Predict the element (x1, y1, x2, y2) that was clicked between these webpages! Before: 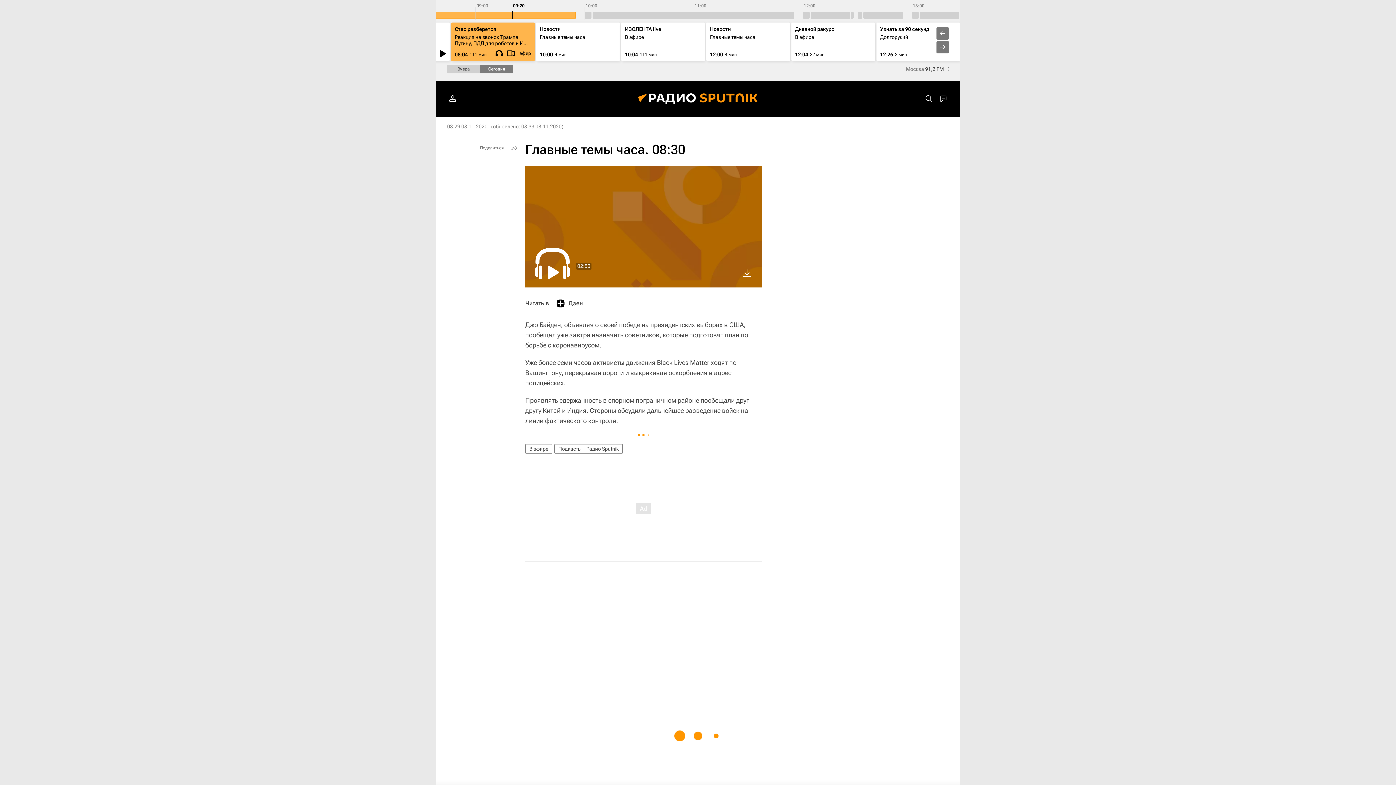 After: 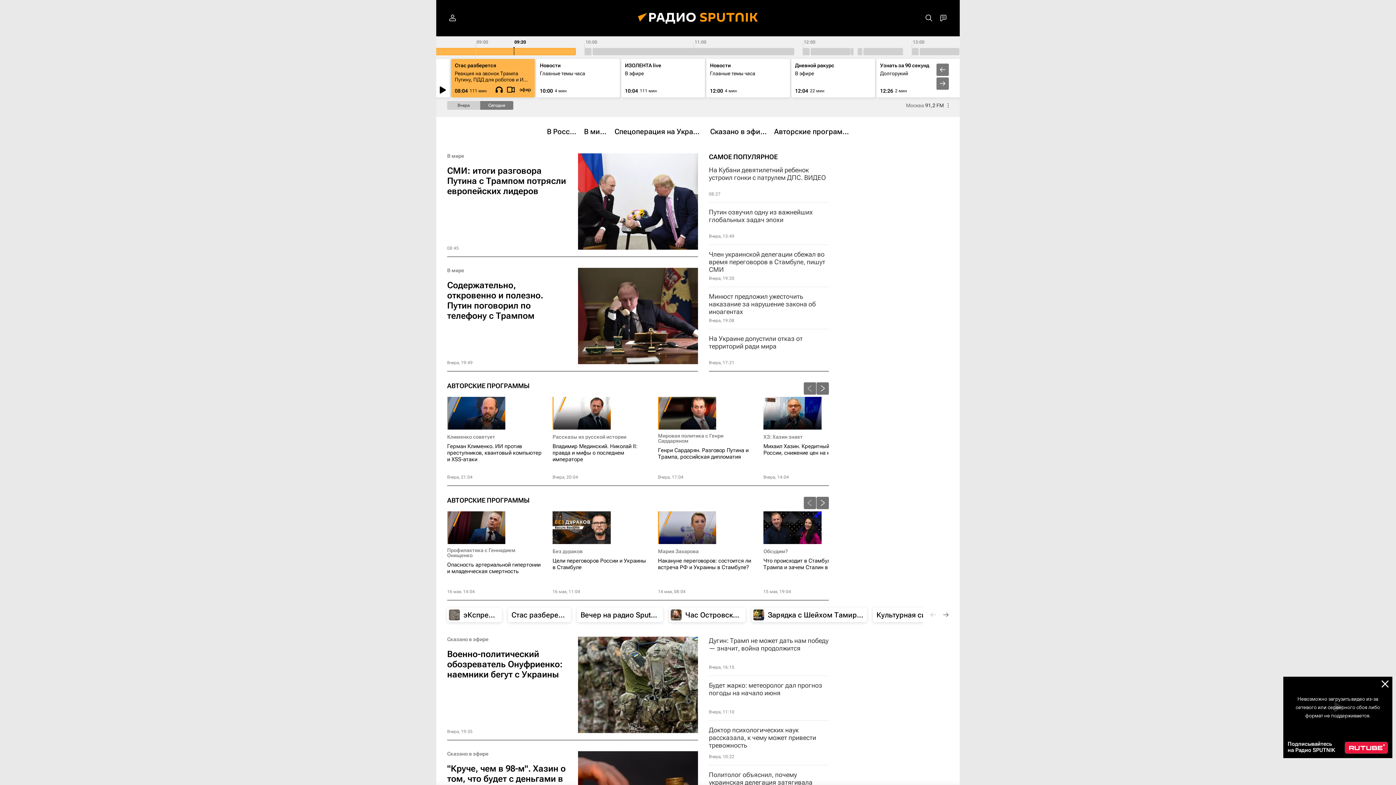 Action: bbox: (627, 80, 769, 117)